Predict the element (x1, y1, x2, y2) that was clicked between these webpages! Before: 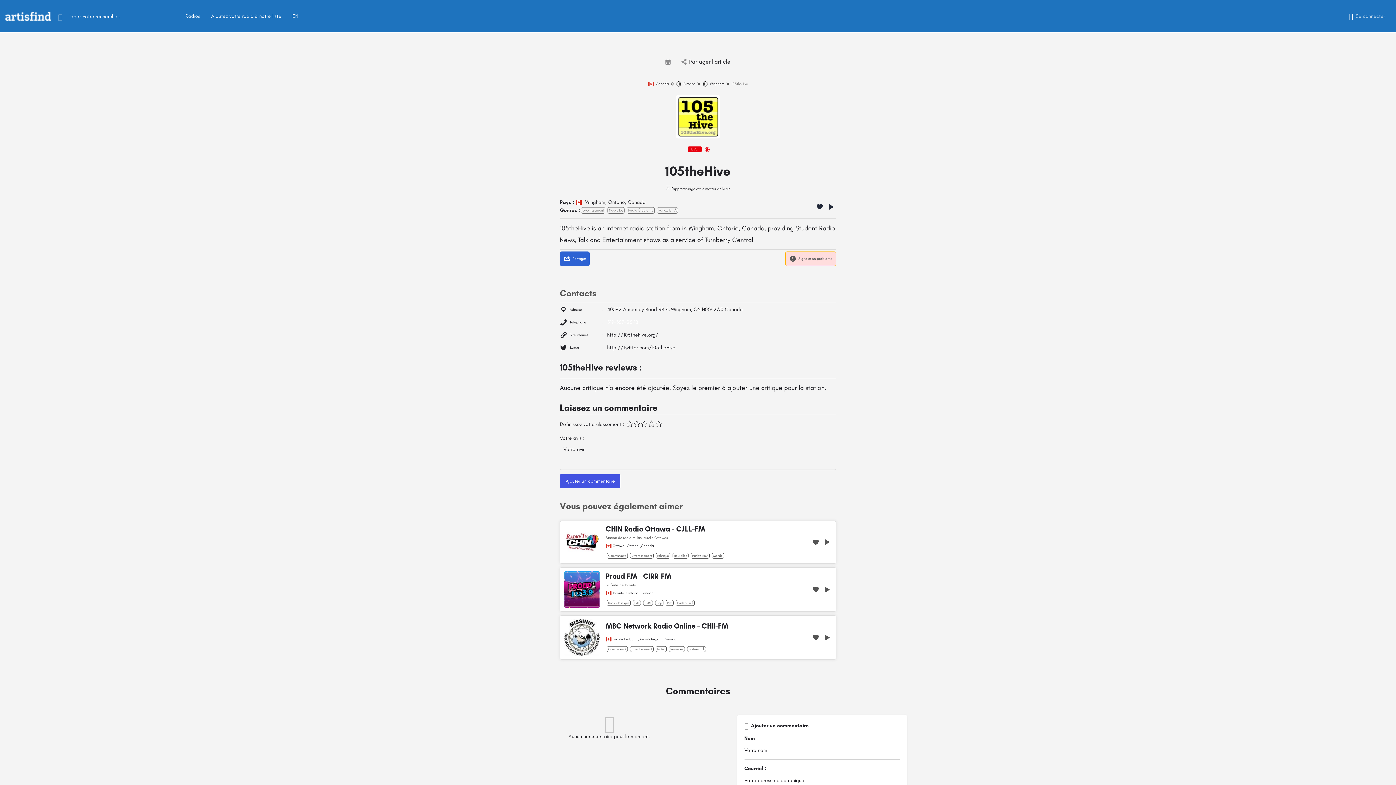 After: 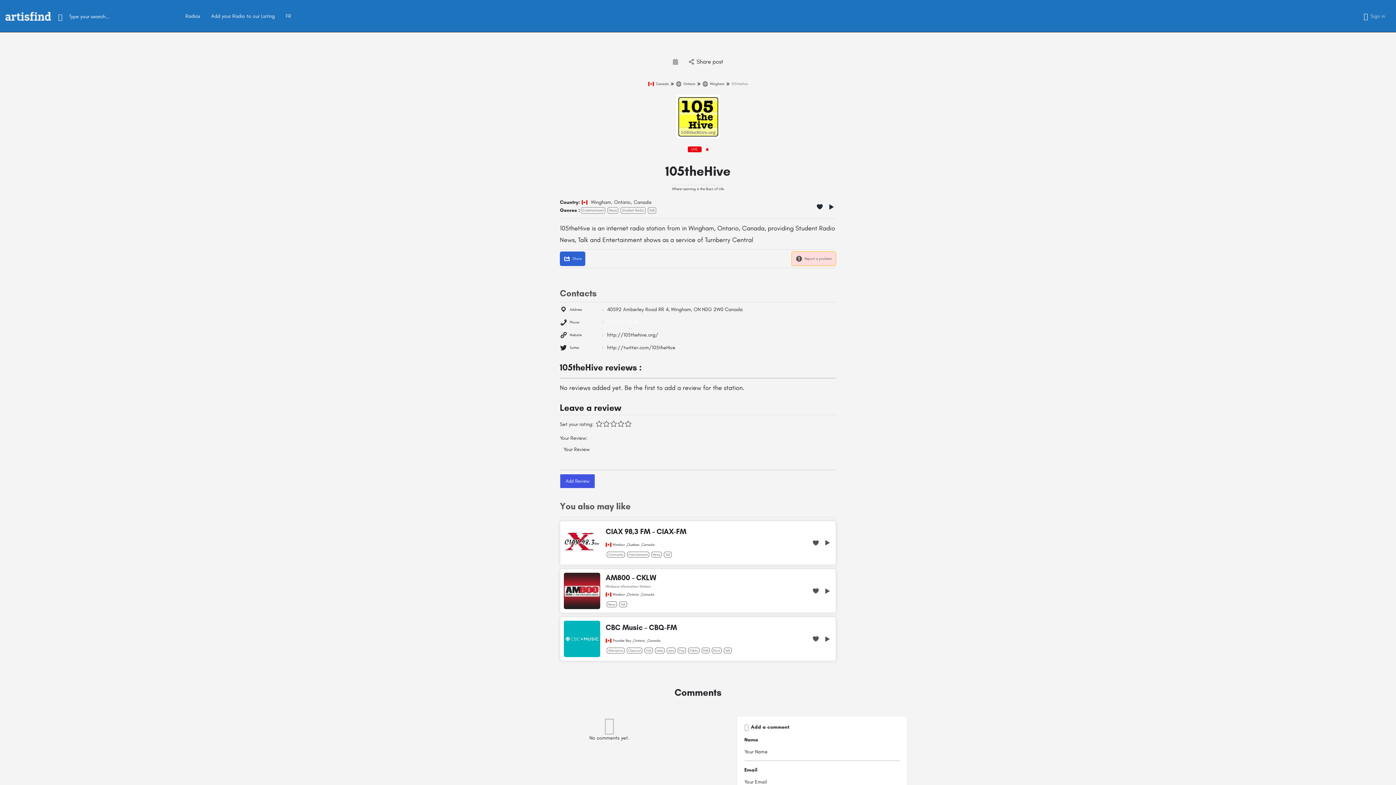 Action: bbox: (816, 203, 823, 210)